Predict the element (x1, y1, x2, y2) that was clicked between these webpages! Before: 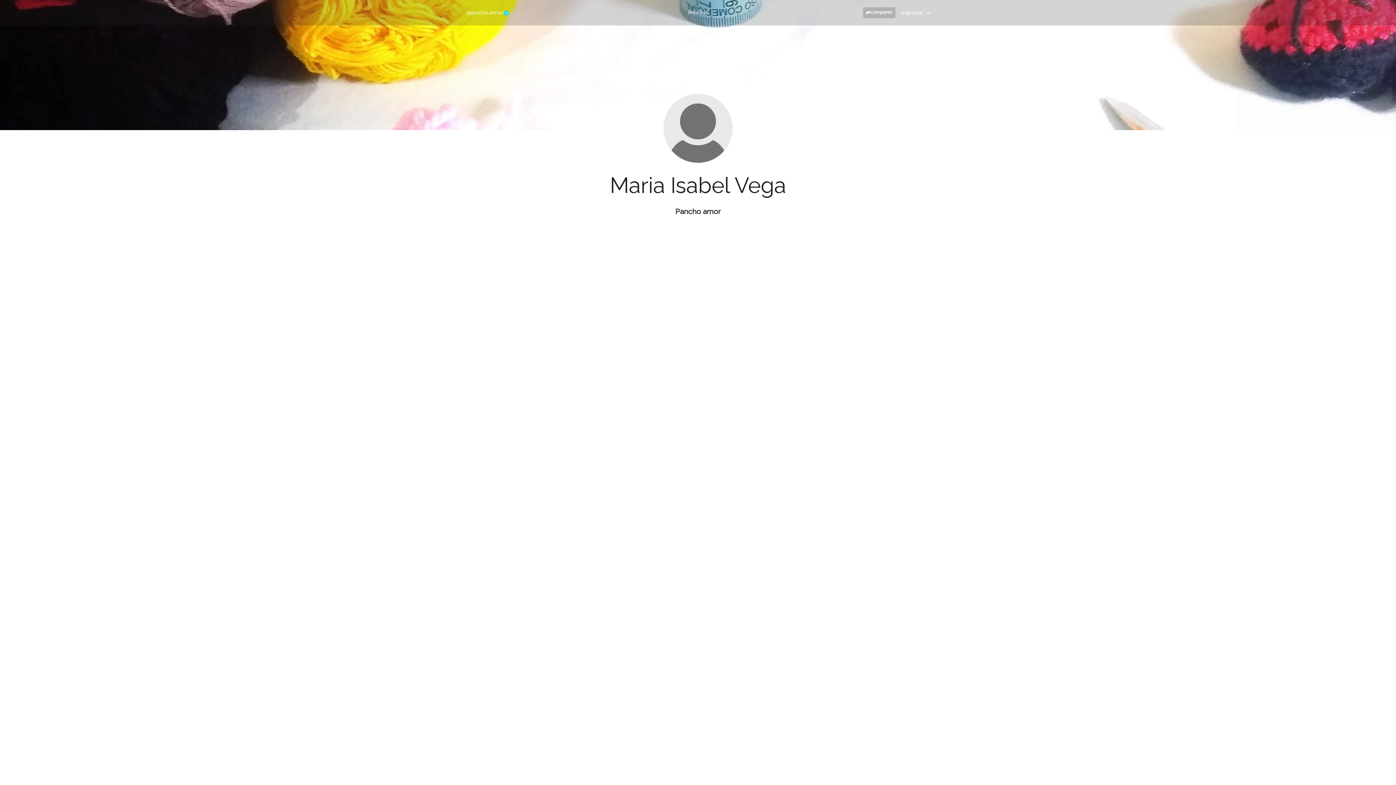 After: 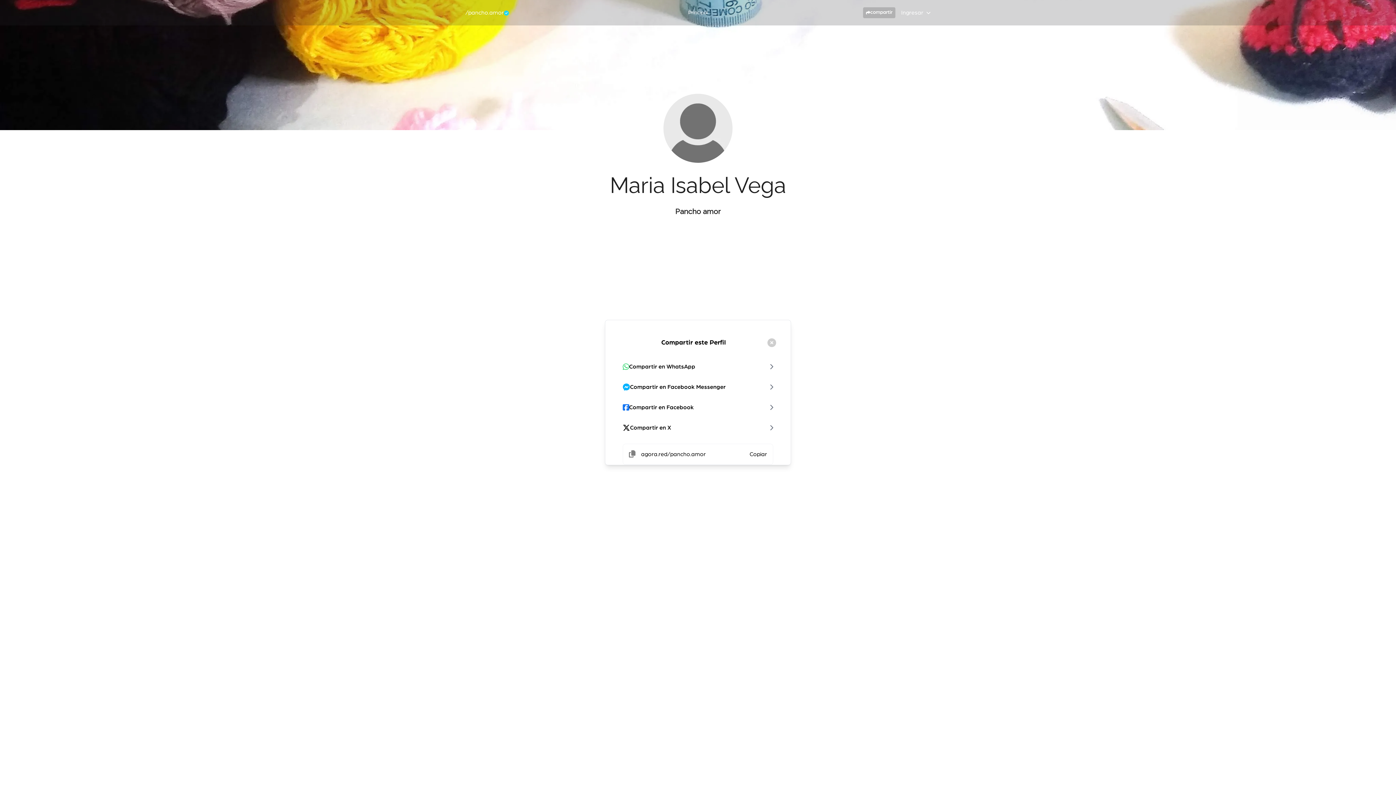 Action: label: compartir bbox: (863, 7, 895, 18)